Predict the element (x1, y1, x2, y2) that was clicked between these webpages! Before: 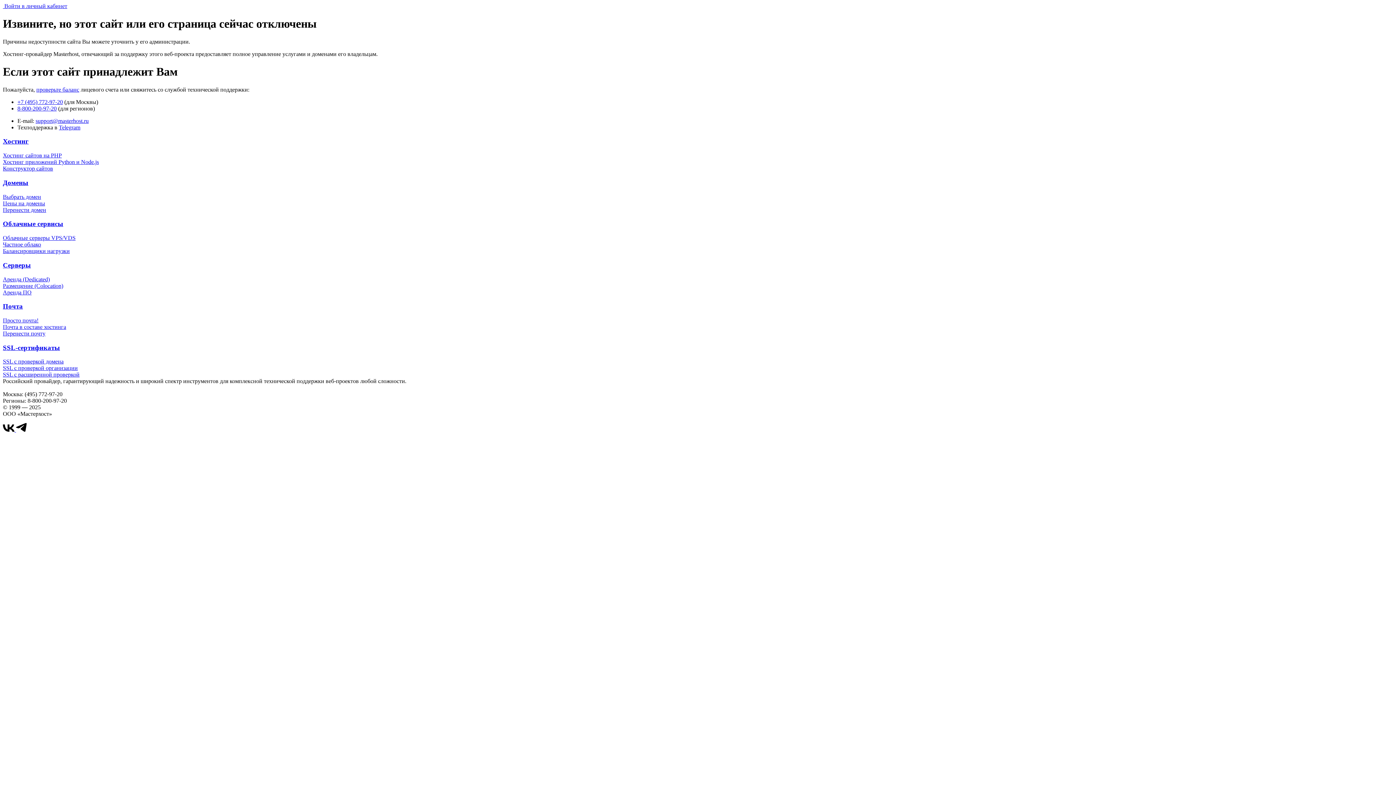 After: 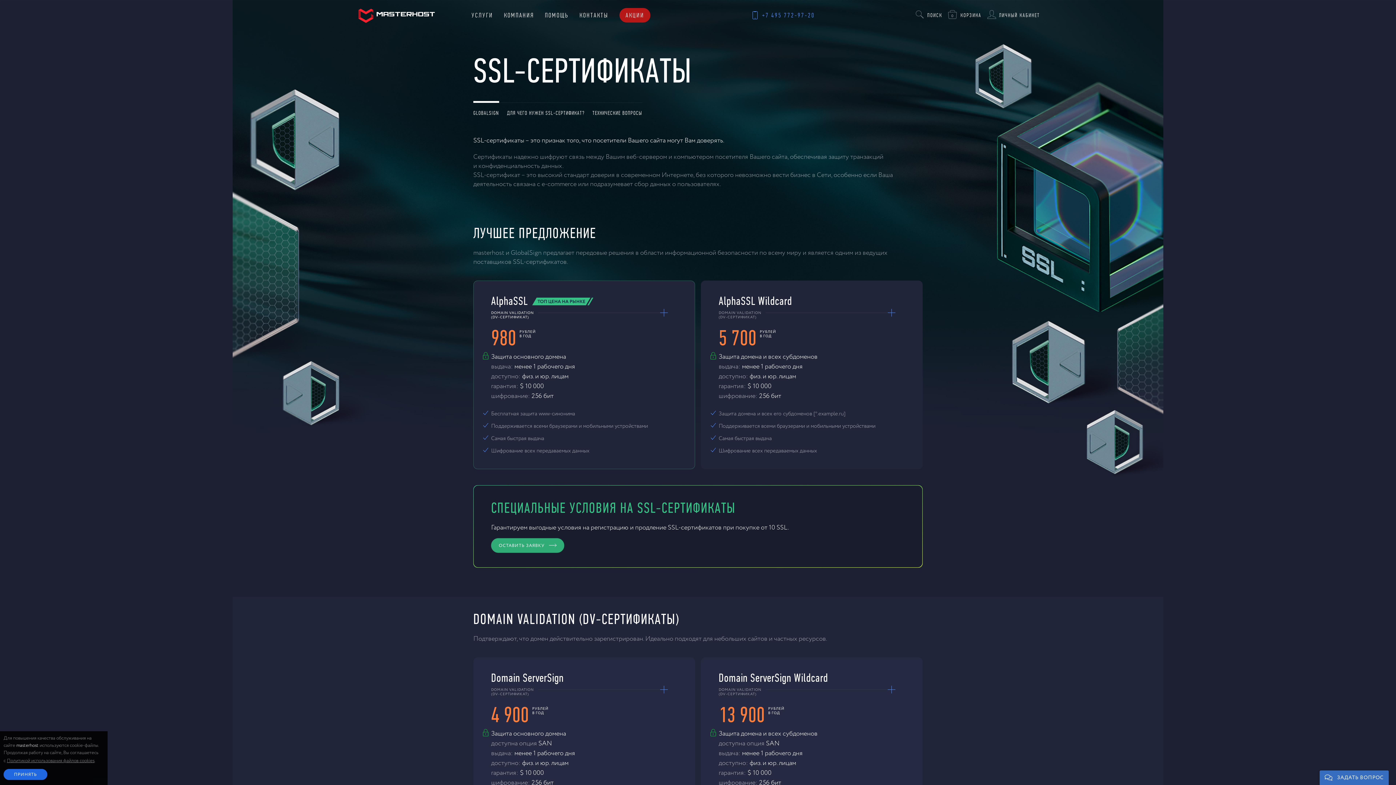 Action: bbox: (2, 343, 60, 351) label: SSL-сертификаты